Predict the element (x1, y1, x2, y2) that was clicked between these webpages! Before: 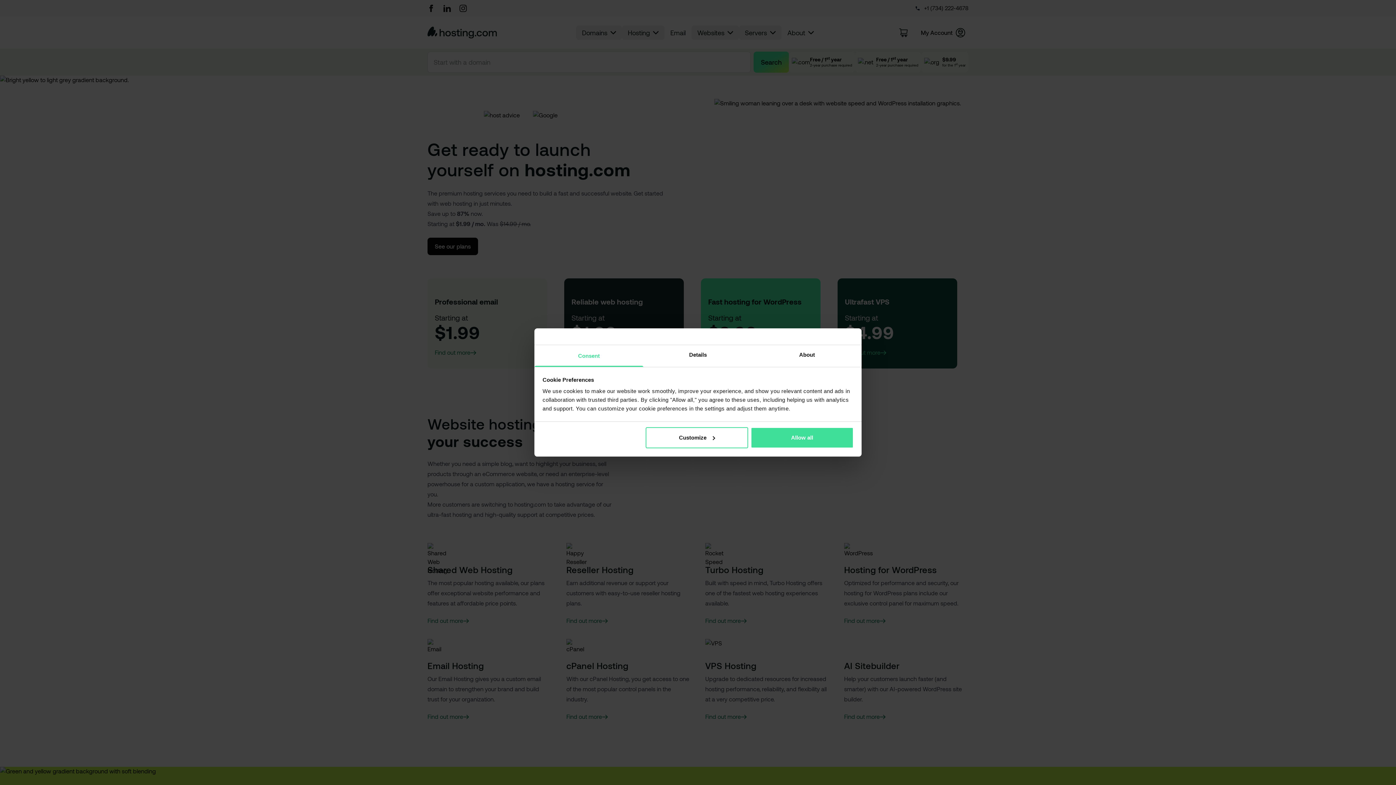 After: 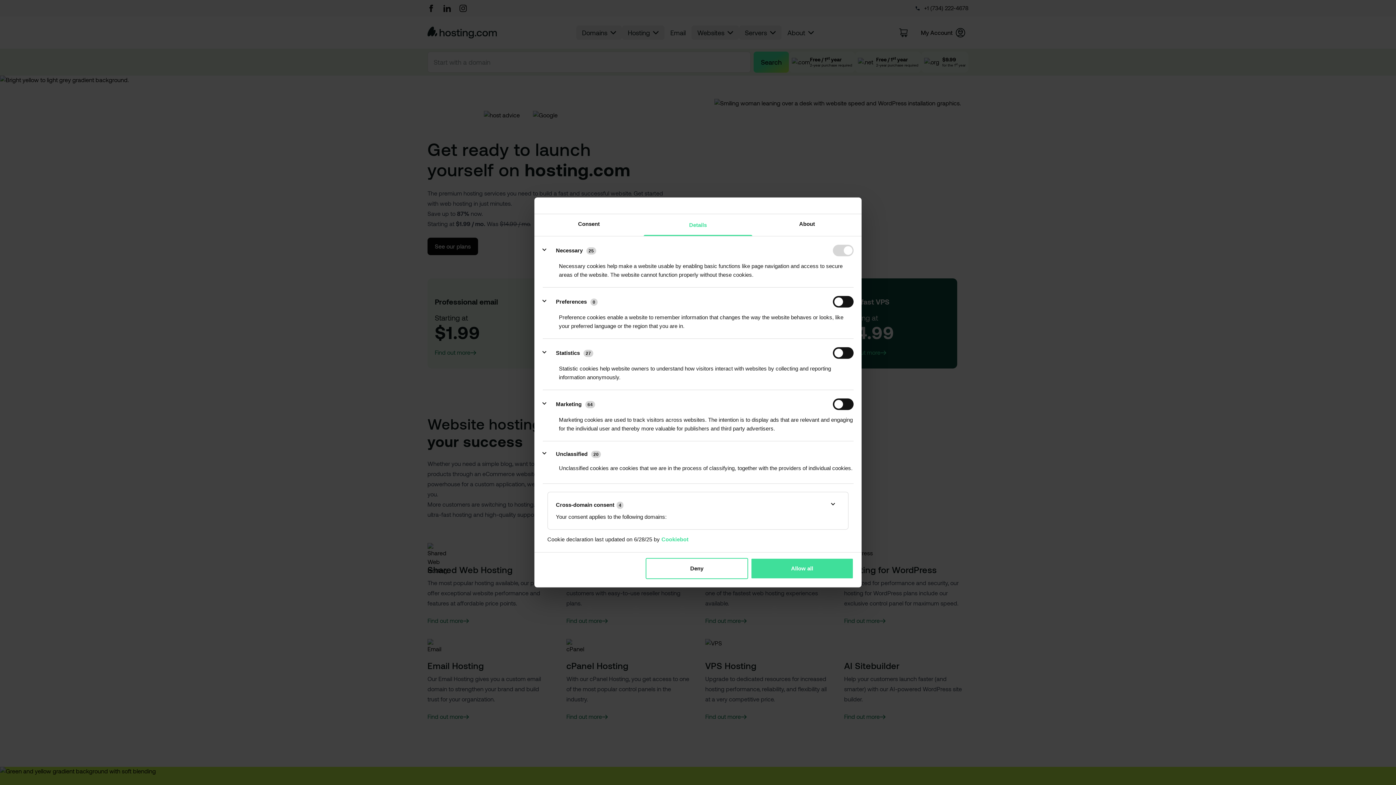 Action: label: Details bbox: (643, 345, 752, 367)